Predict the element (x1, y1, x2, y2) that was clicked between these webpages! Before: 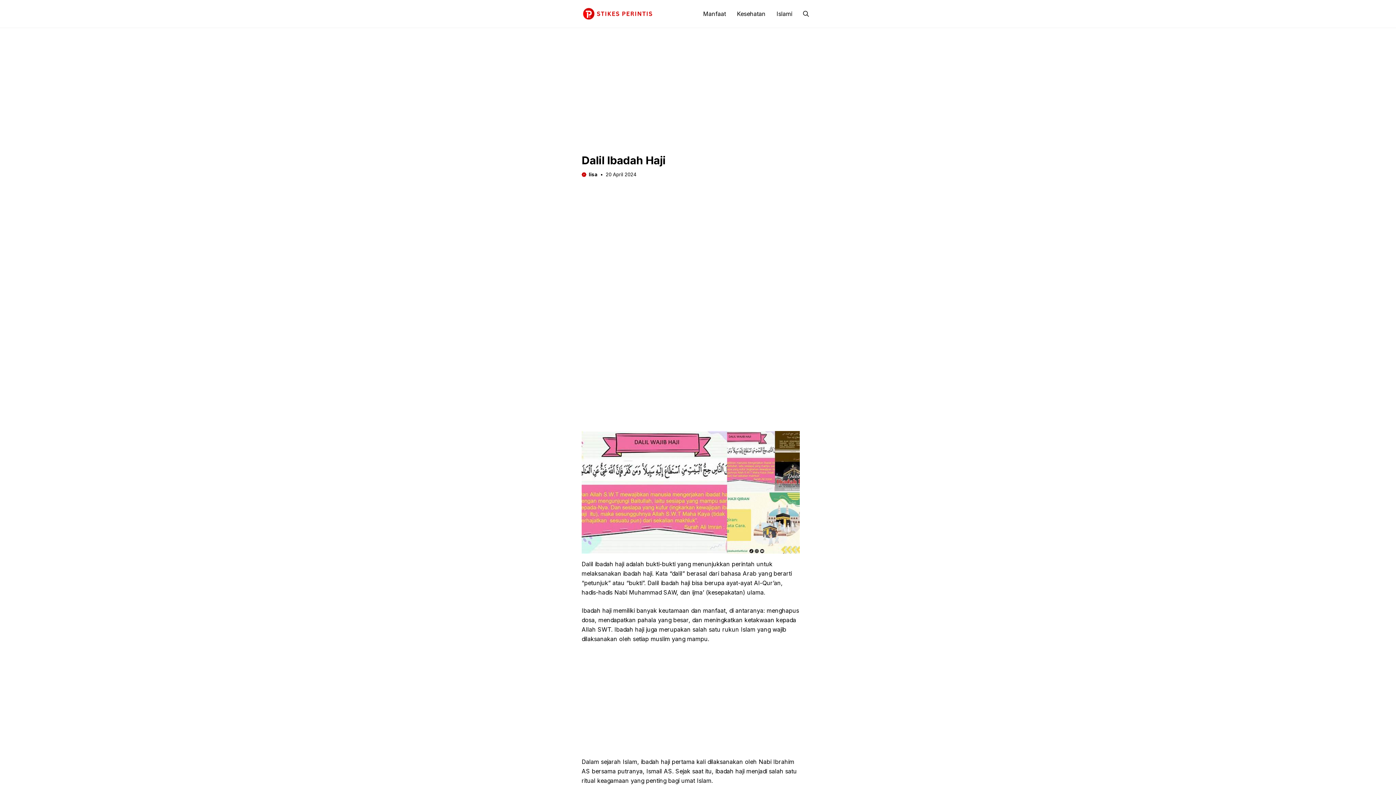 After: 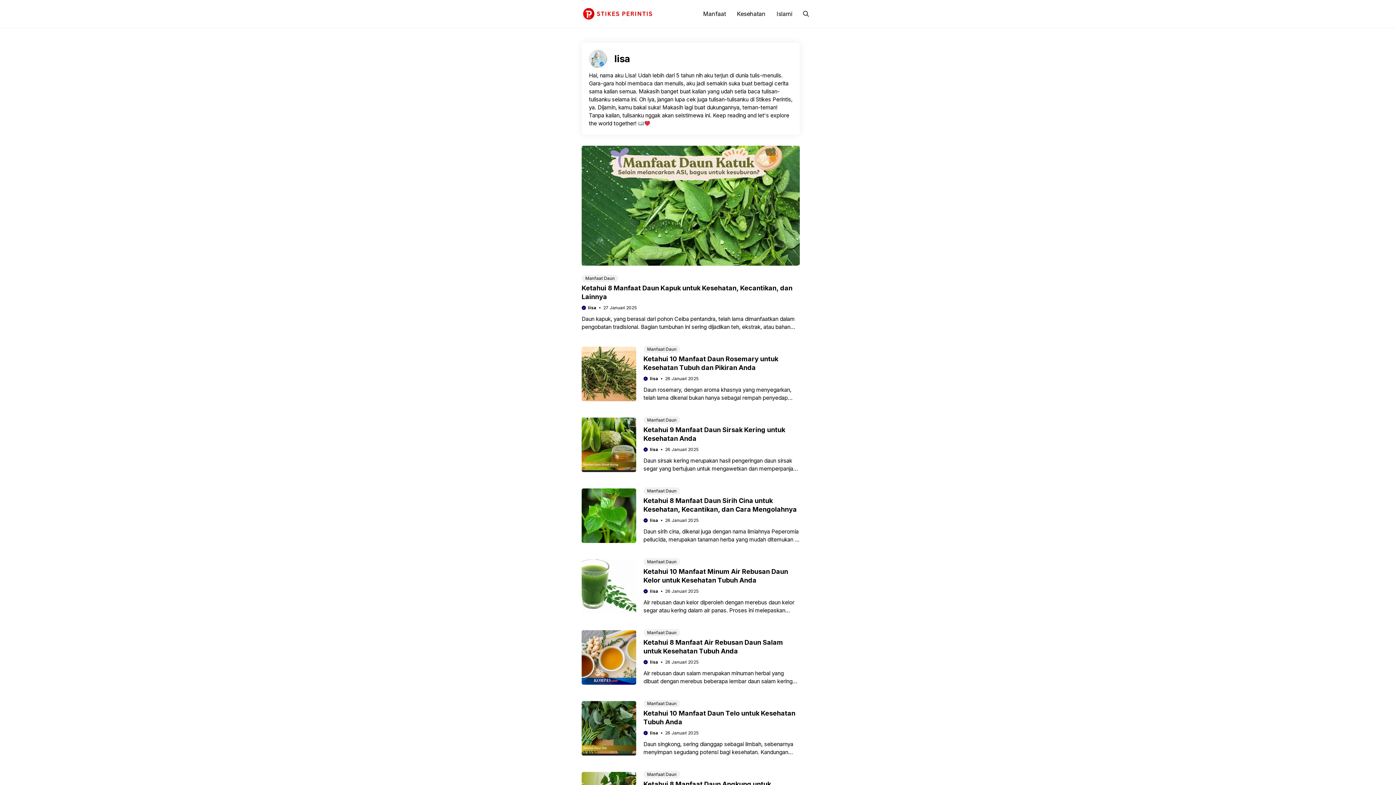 Action: bbox: (588, 171, 597, 177) label: lisa